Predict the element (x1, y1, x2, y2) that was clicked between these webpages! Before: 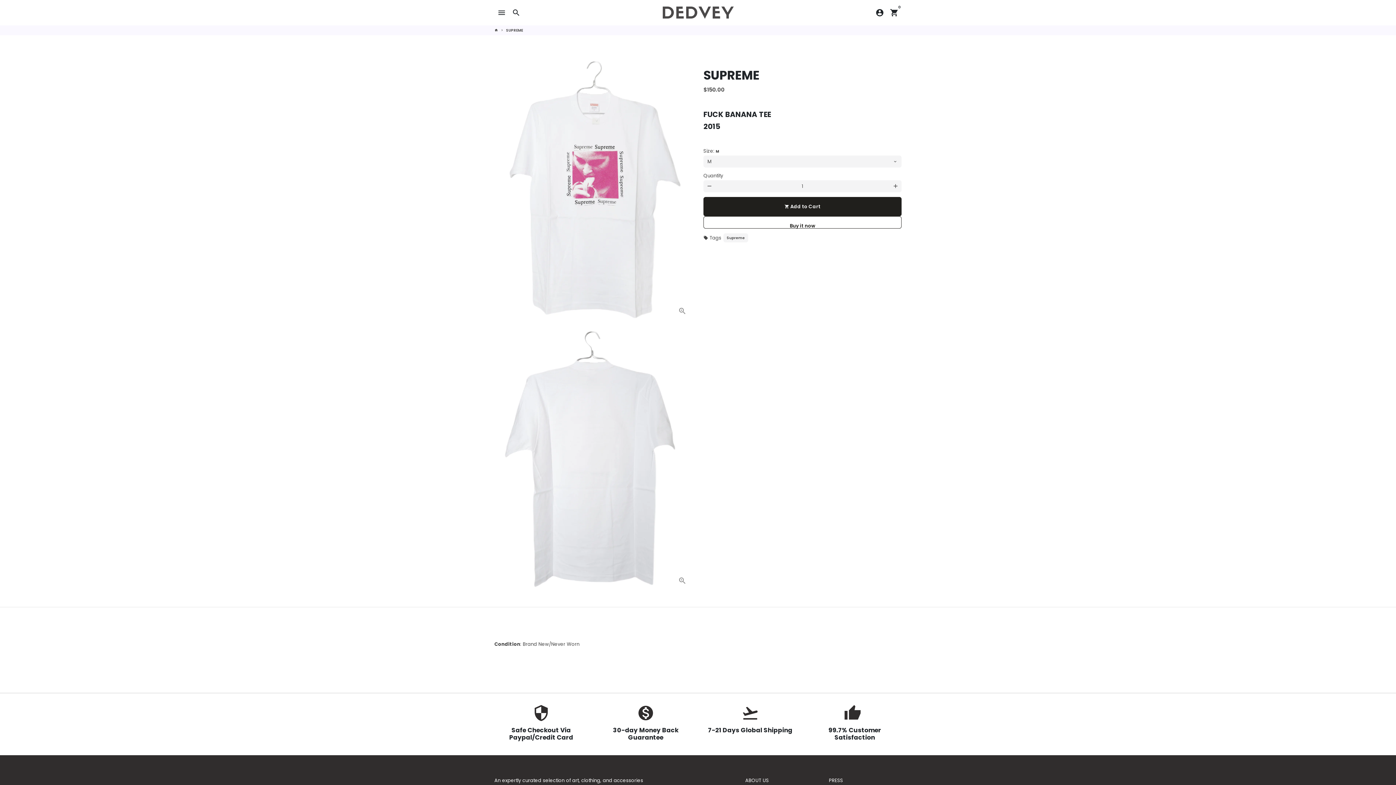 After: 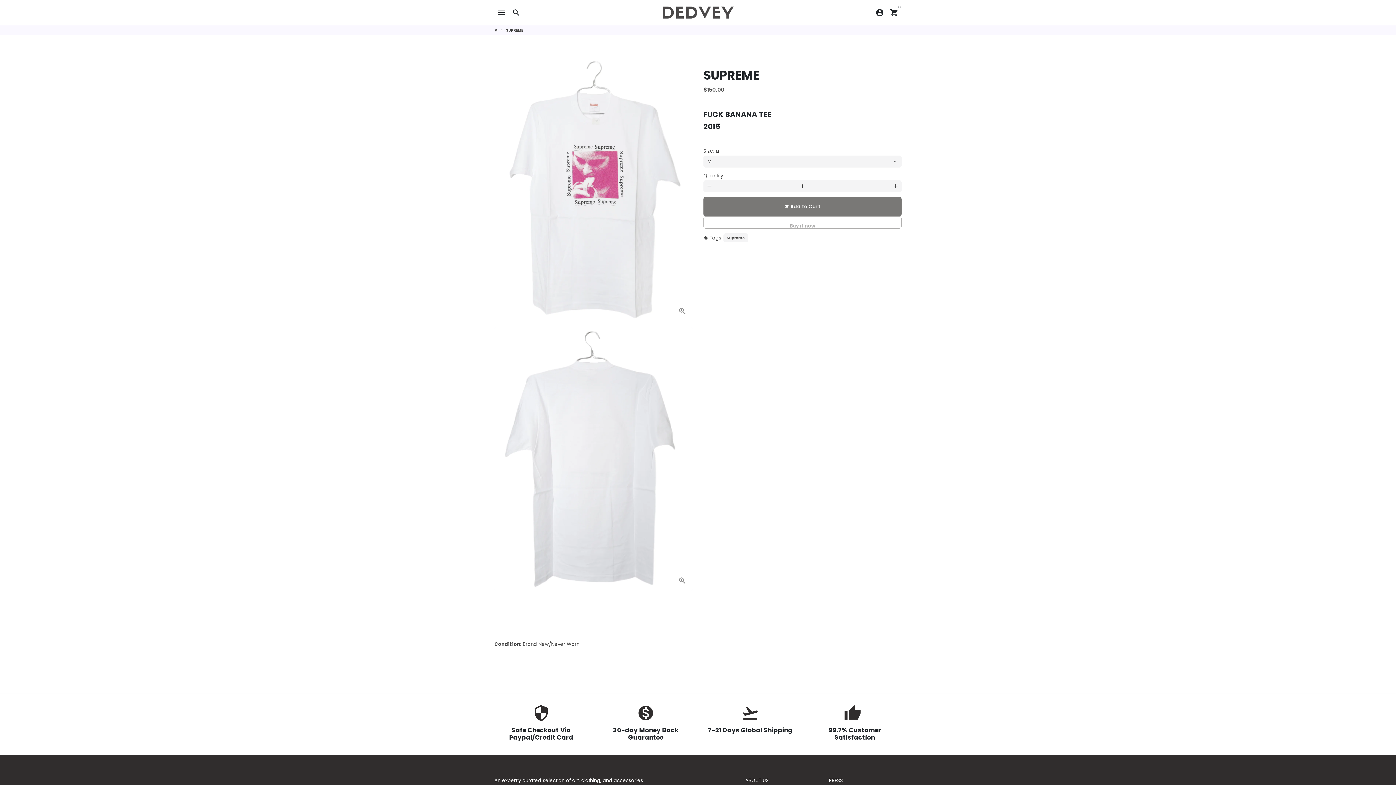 Action: label: shopping_cart Add to Cart bbox: (703, 197, 901, 216)